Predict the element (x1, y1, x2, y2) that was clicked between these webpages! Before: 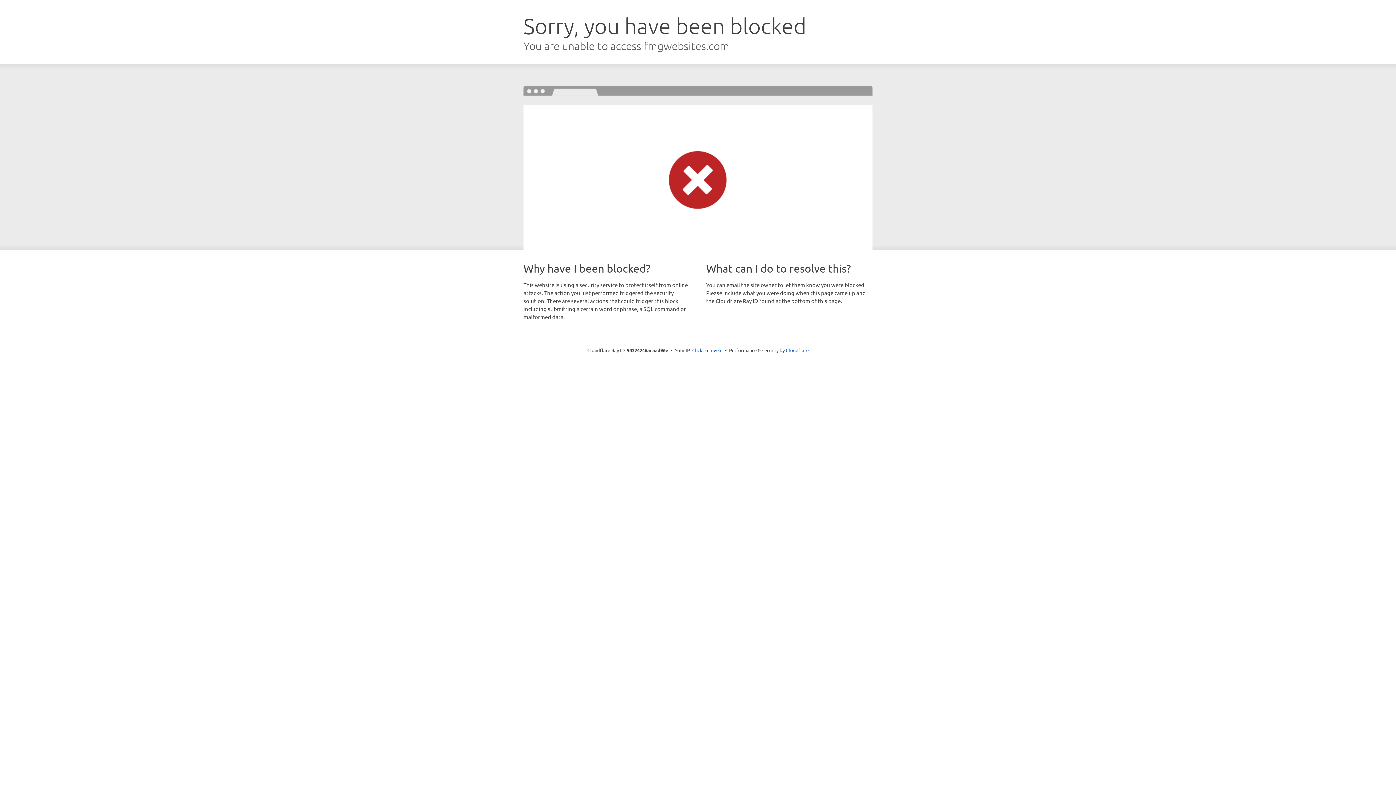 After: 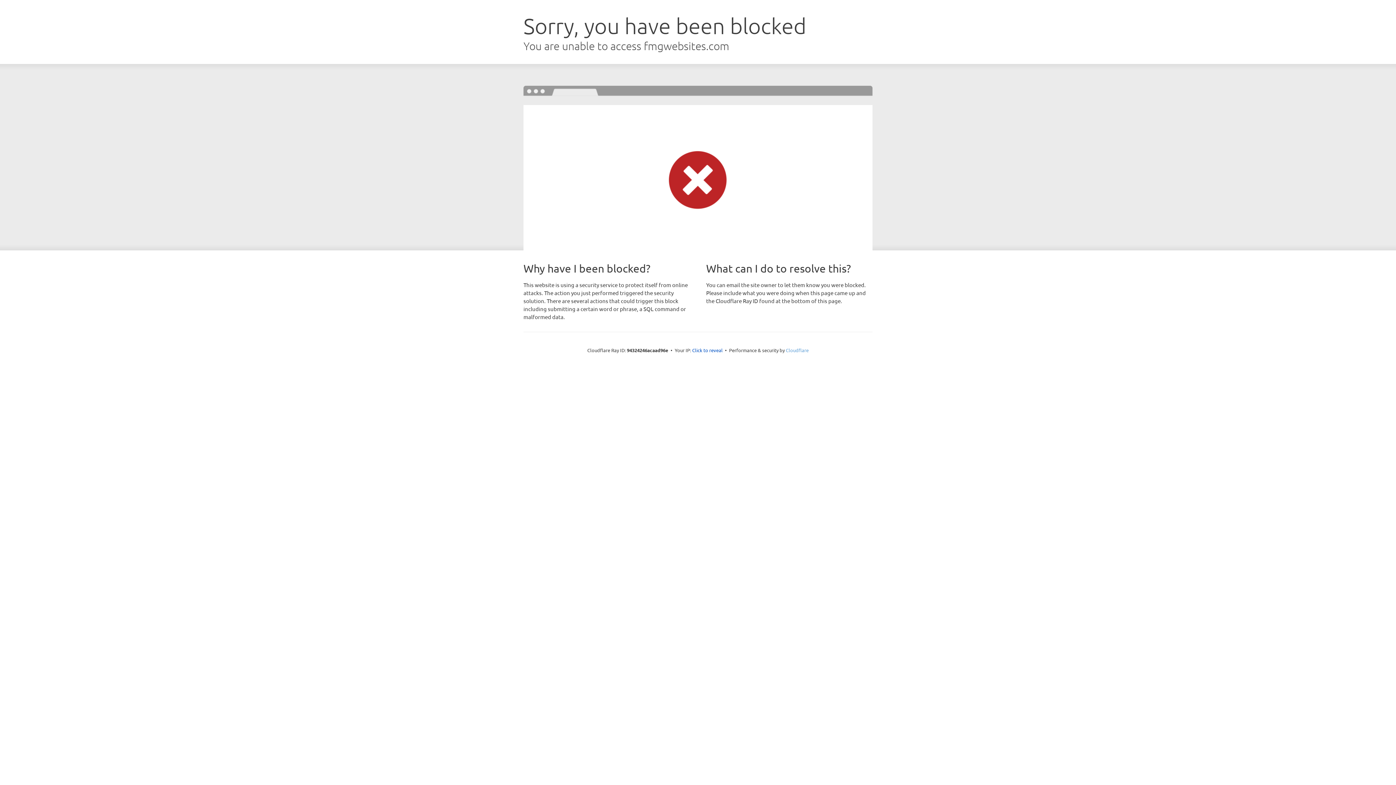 Action: bbox: (786, 347, 808, 353) label: Cloudflare